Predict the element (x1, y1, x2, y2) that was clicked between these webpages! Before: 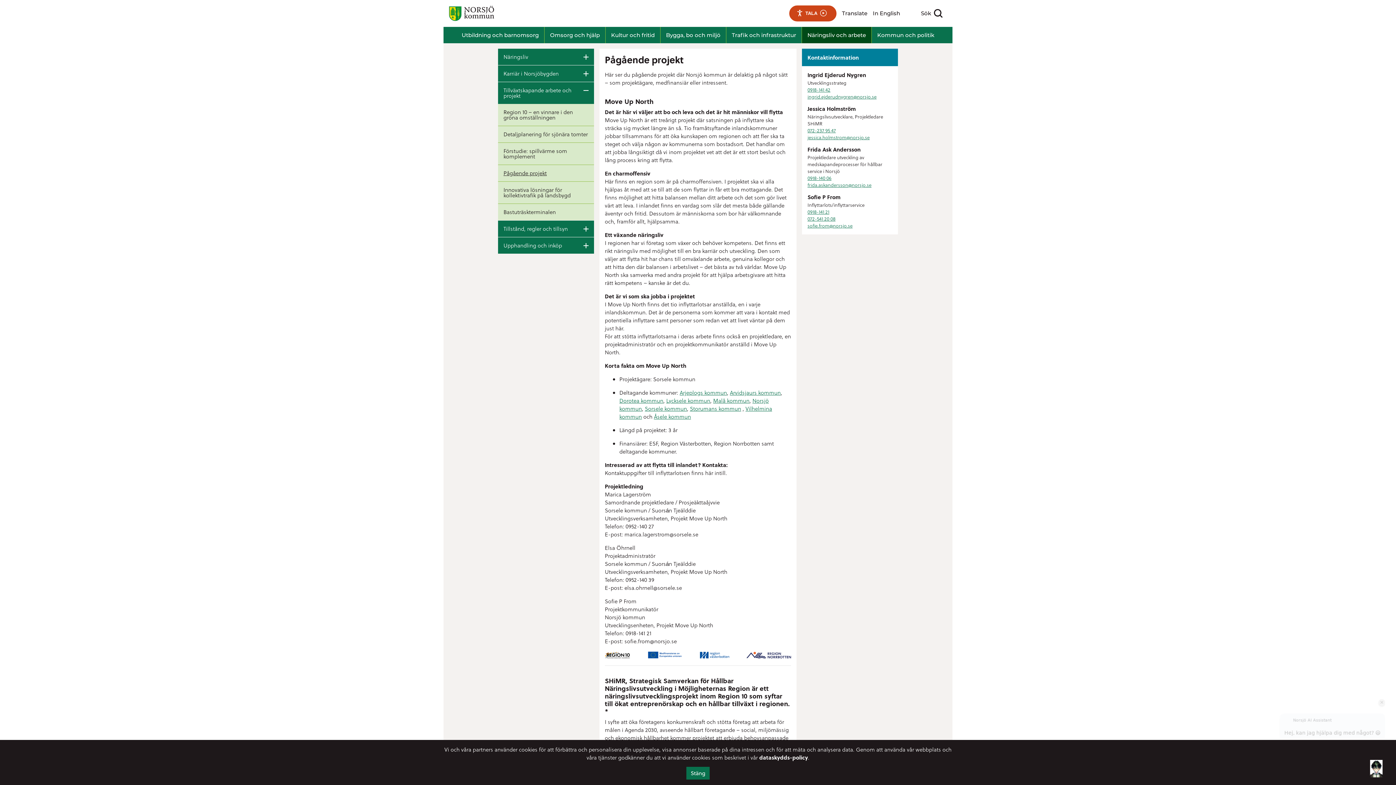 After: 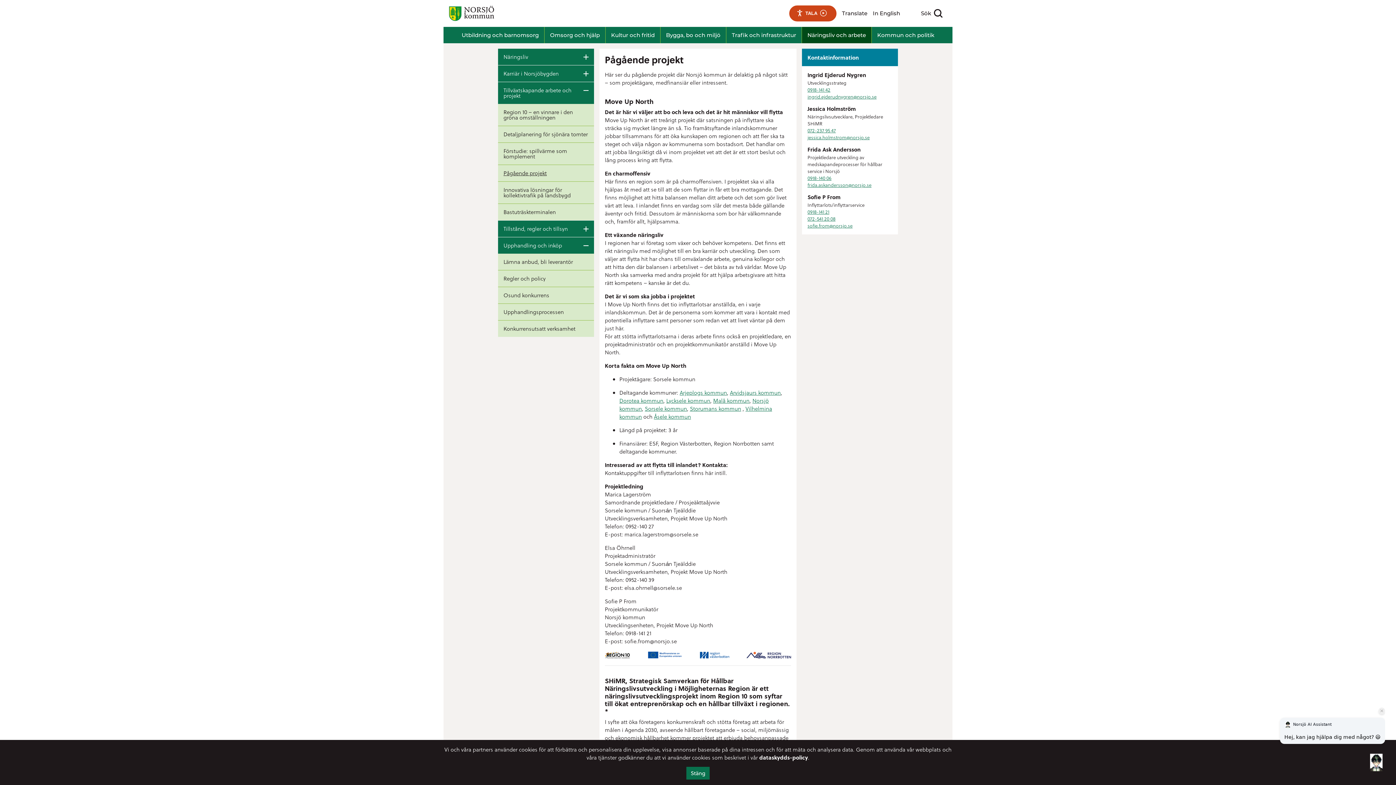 Action: bbox: (581, 239, 591, 249)